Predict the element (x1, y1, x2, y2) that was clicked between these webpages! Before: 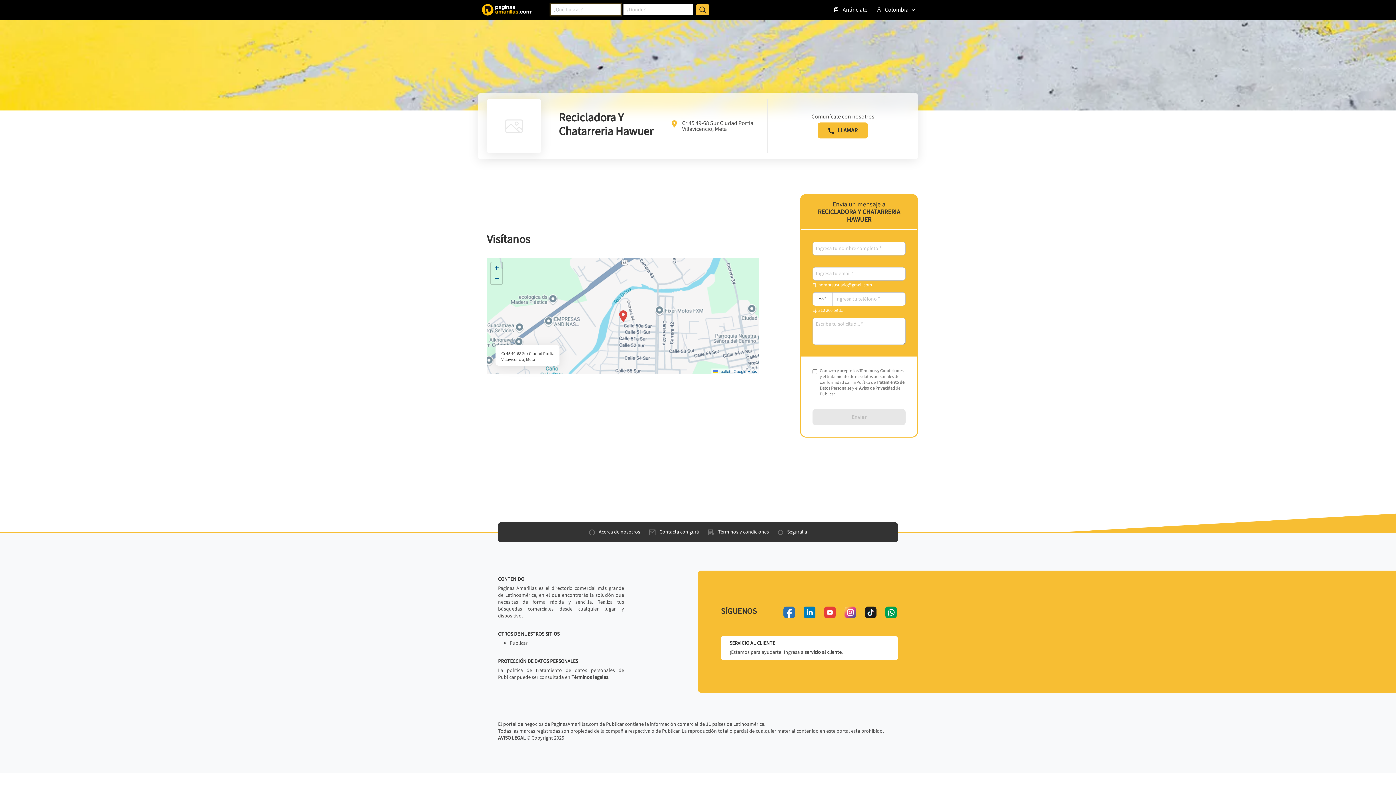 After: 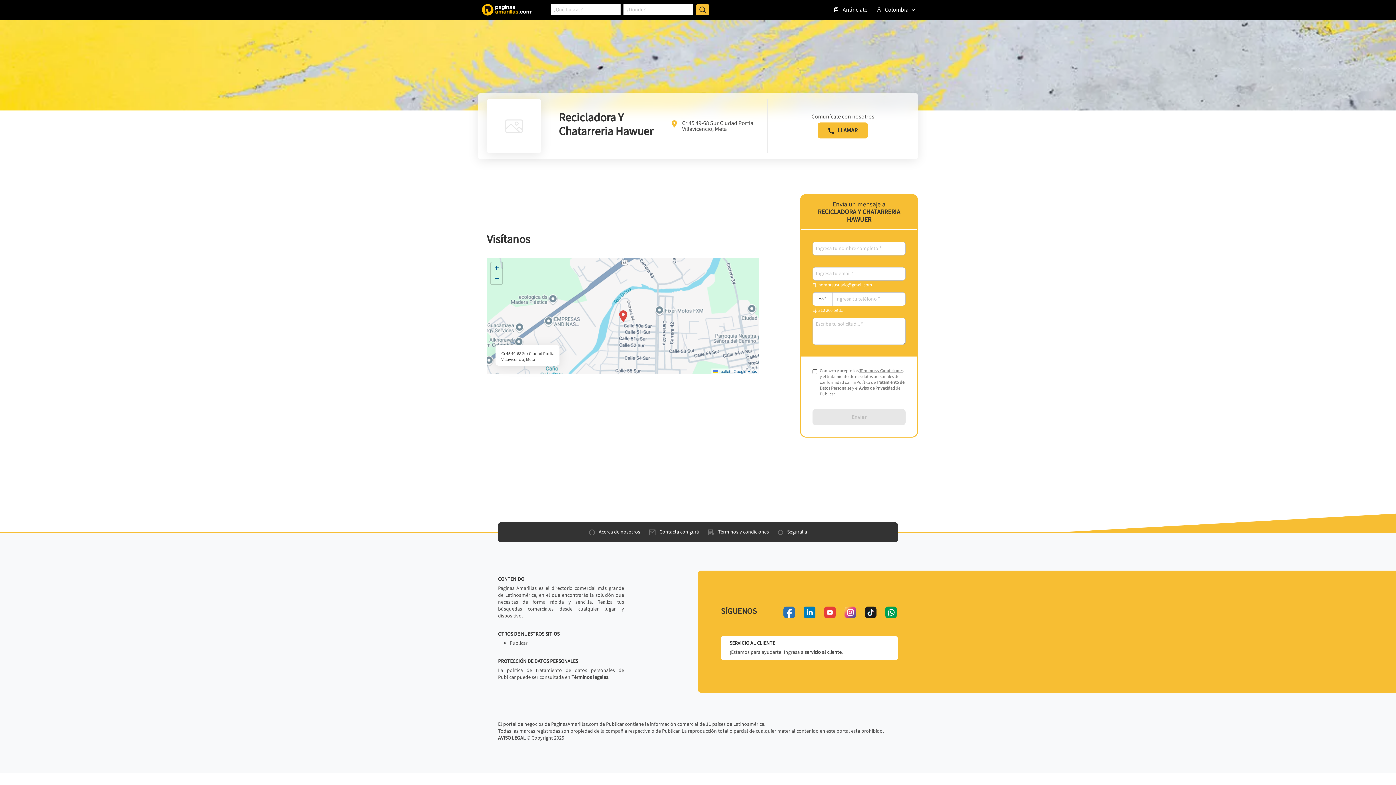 Action: bbox: (859, 367, 903, 374) label: Términos y Condiciones